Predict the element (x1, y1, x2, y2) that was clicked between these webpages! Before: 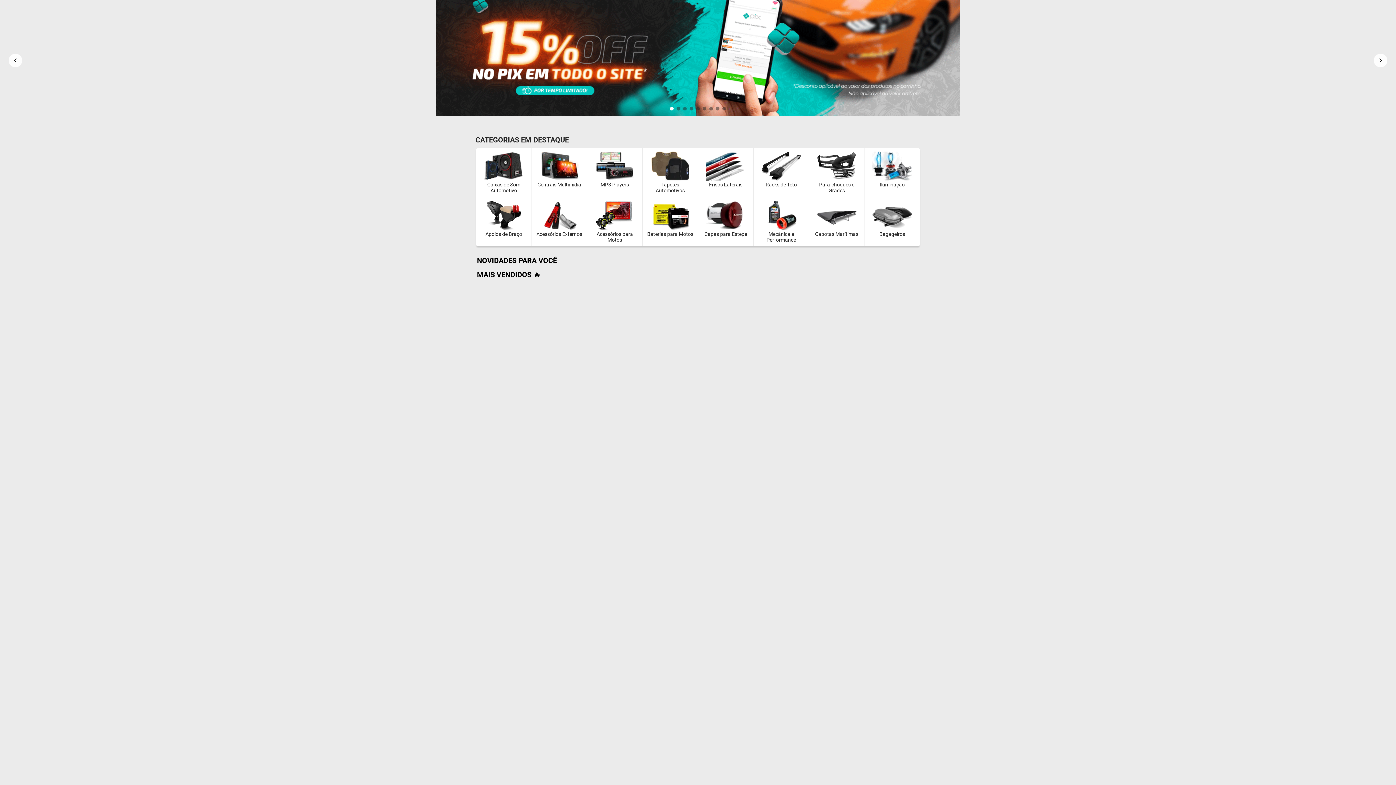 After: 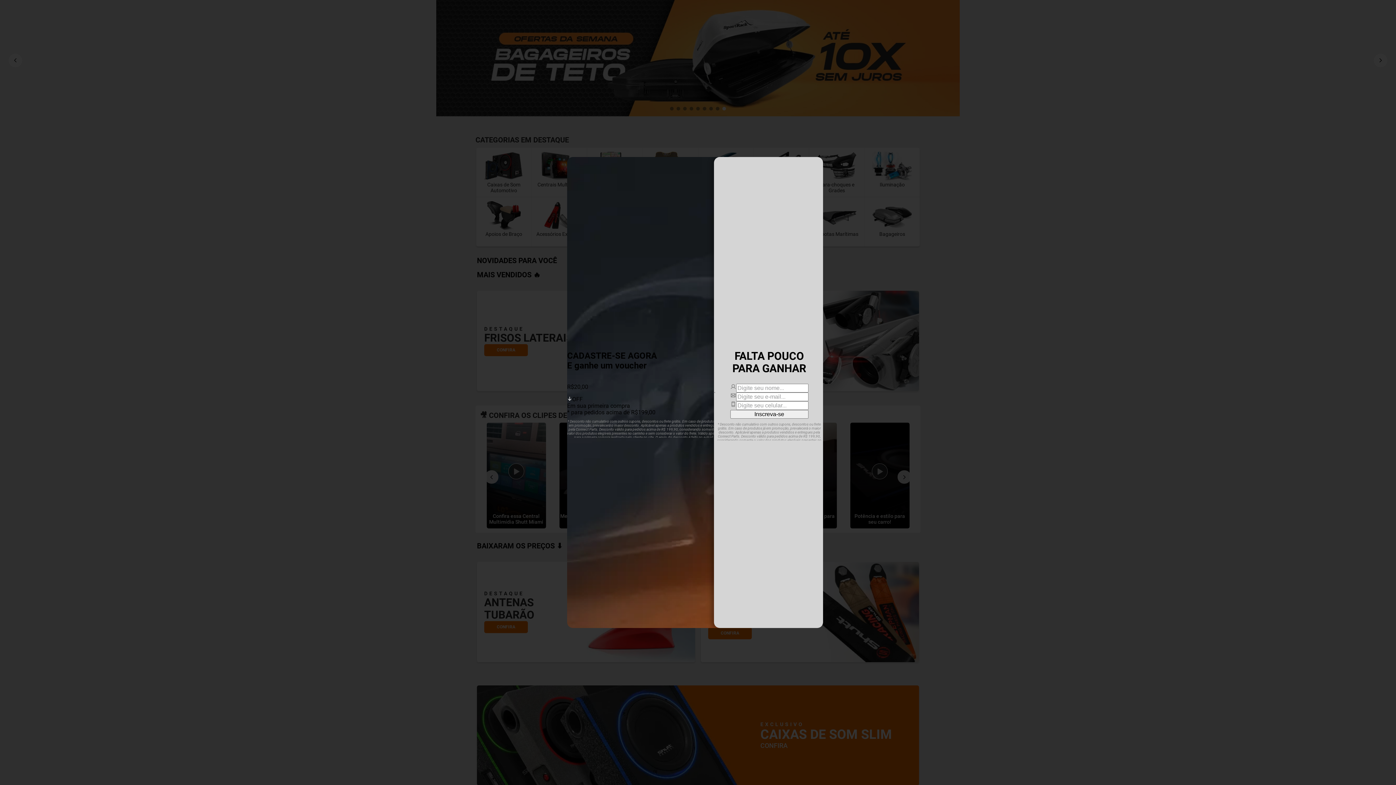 Action: label: Previous Slide bbox: (8, 84, 22, 98)